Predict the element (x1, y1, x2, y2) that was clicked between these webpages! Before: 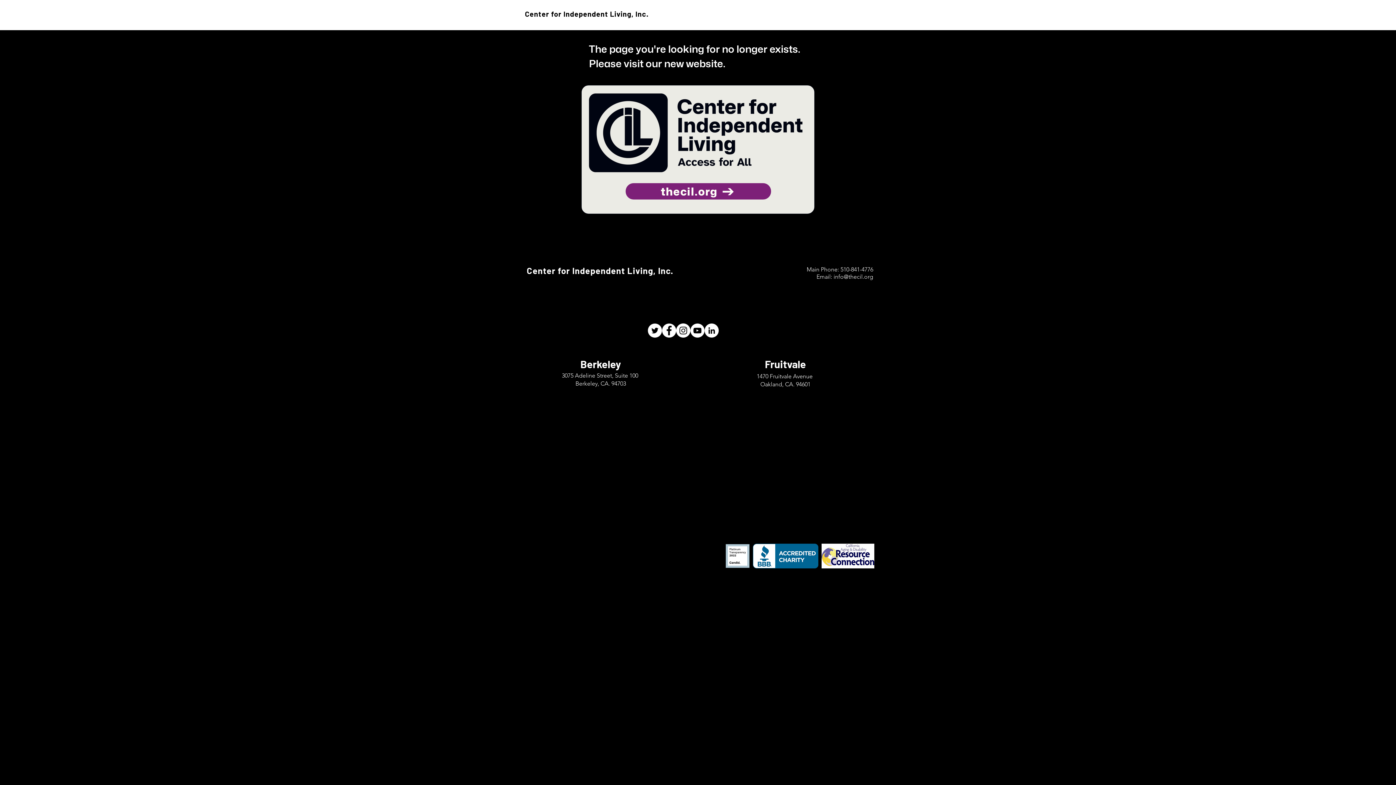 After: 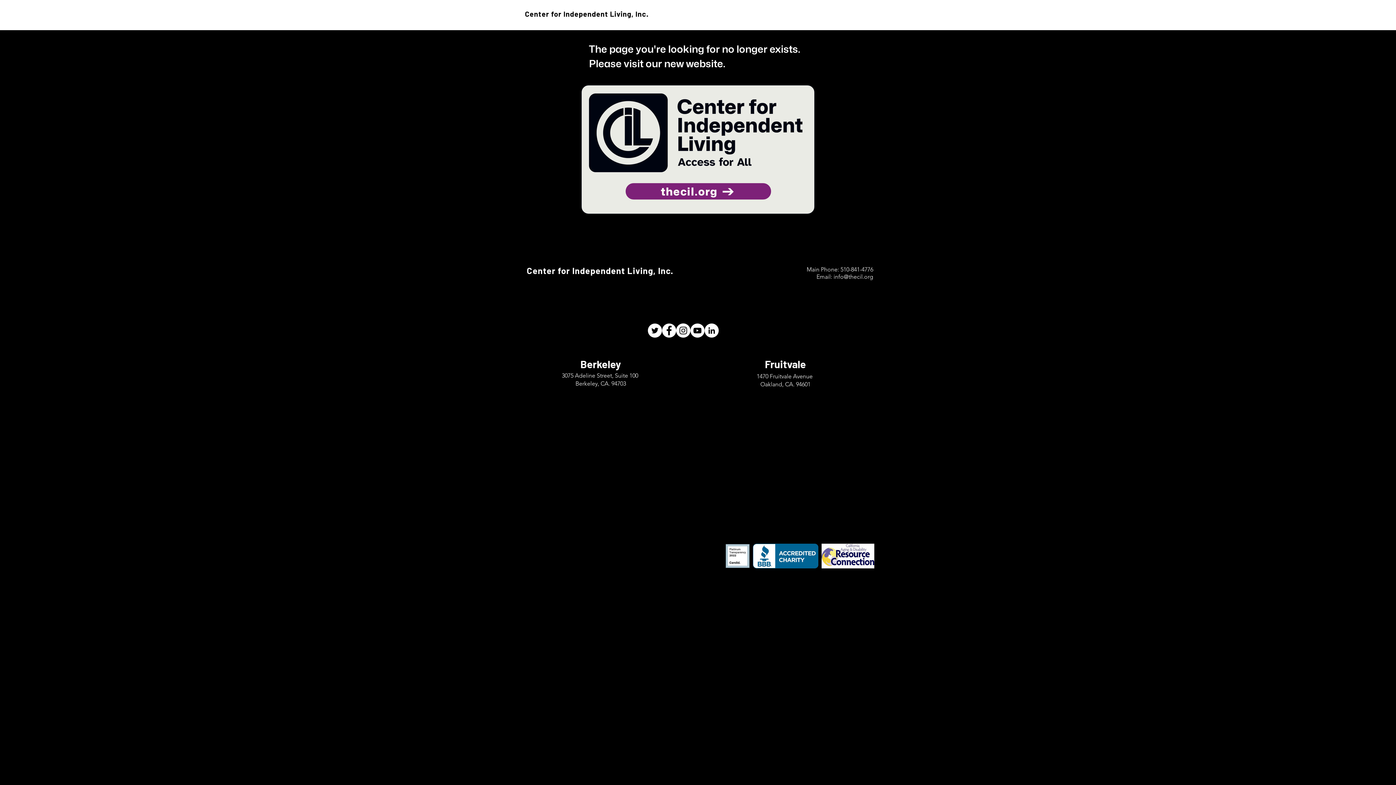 Action: label: CIL Twitter bbox: (648, 323, 662, 337)